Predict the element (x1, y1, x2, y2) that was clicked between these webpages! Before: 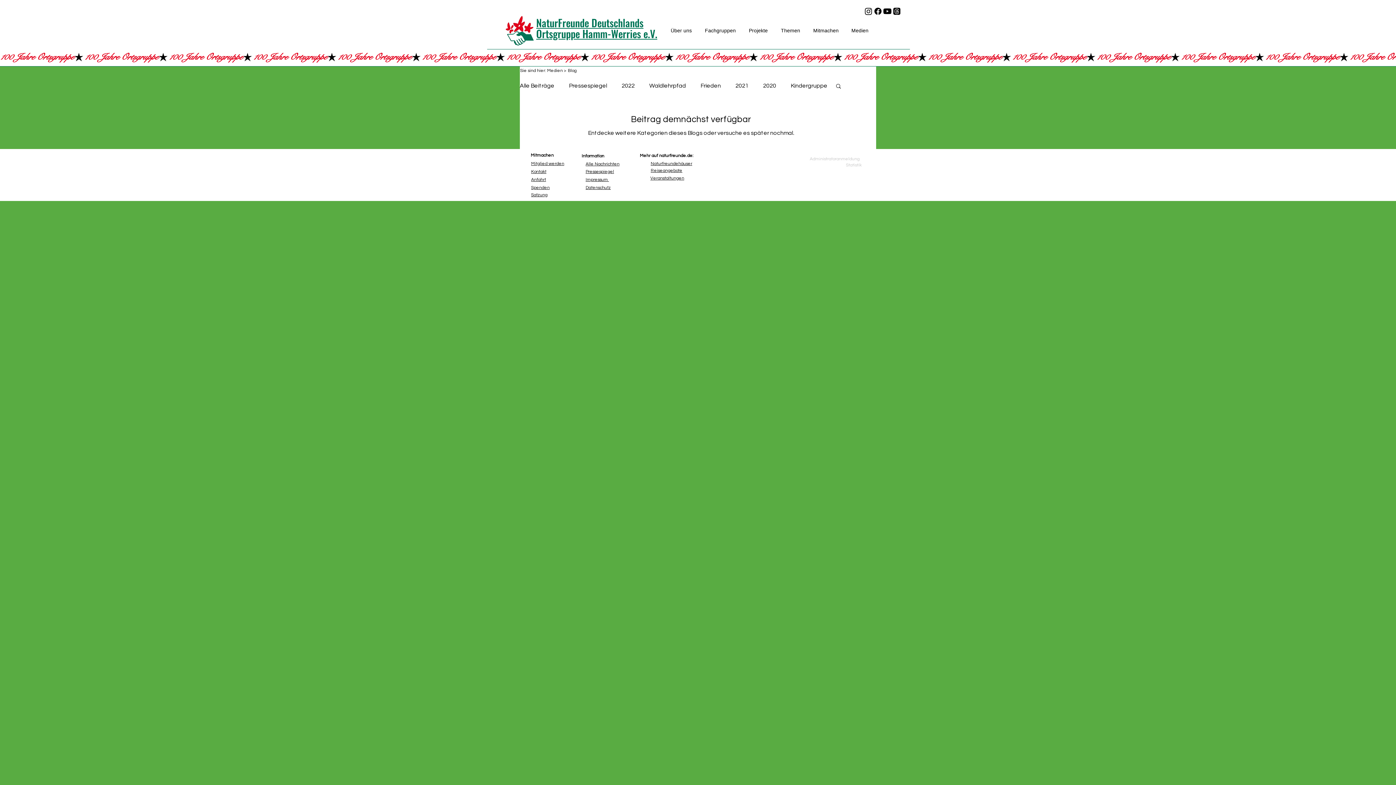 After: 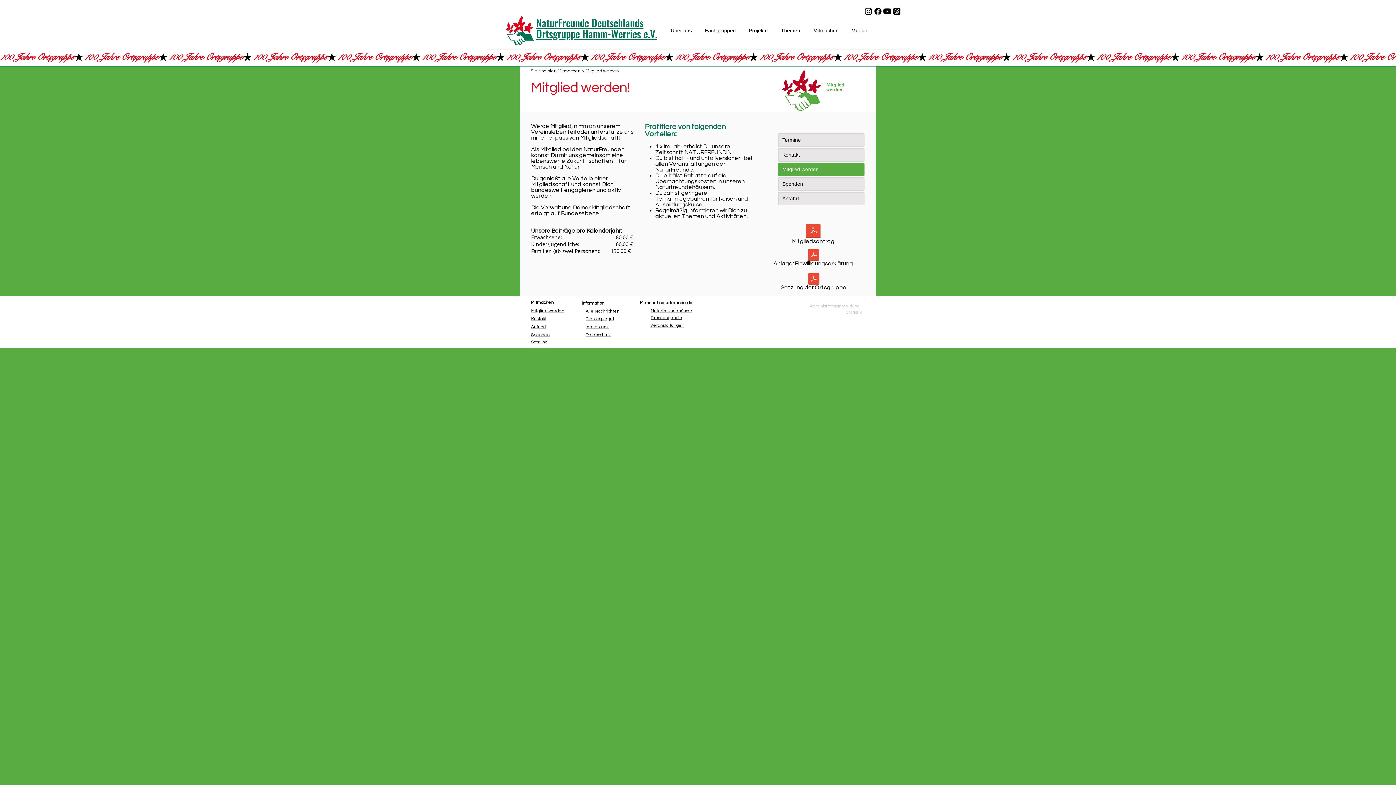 Action: bbox: (531, 192, 547, 197) label: Satzung